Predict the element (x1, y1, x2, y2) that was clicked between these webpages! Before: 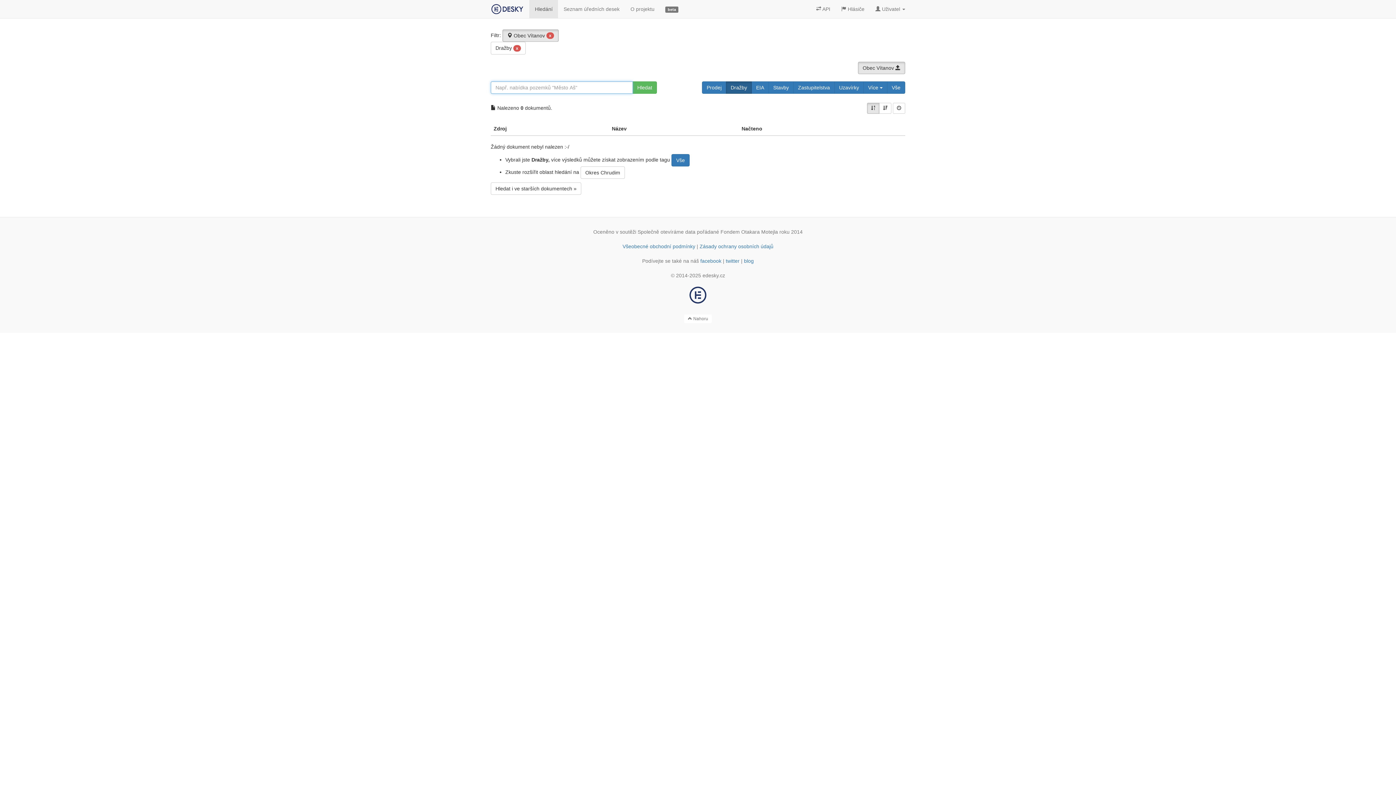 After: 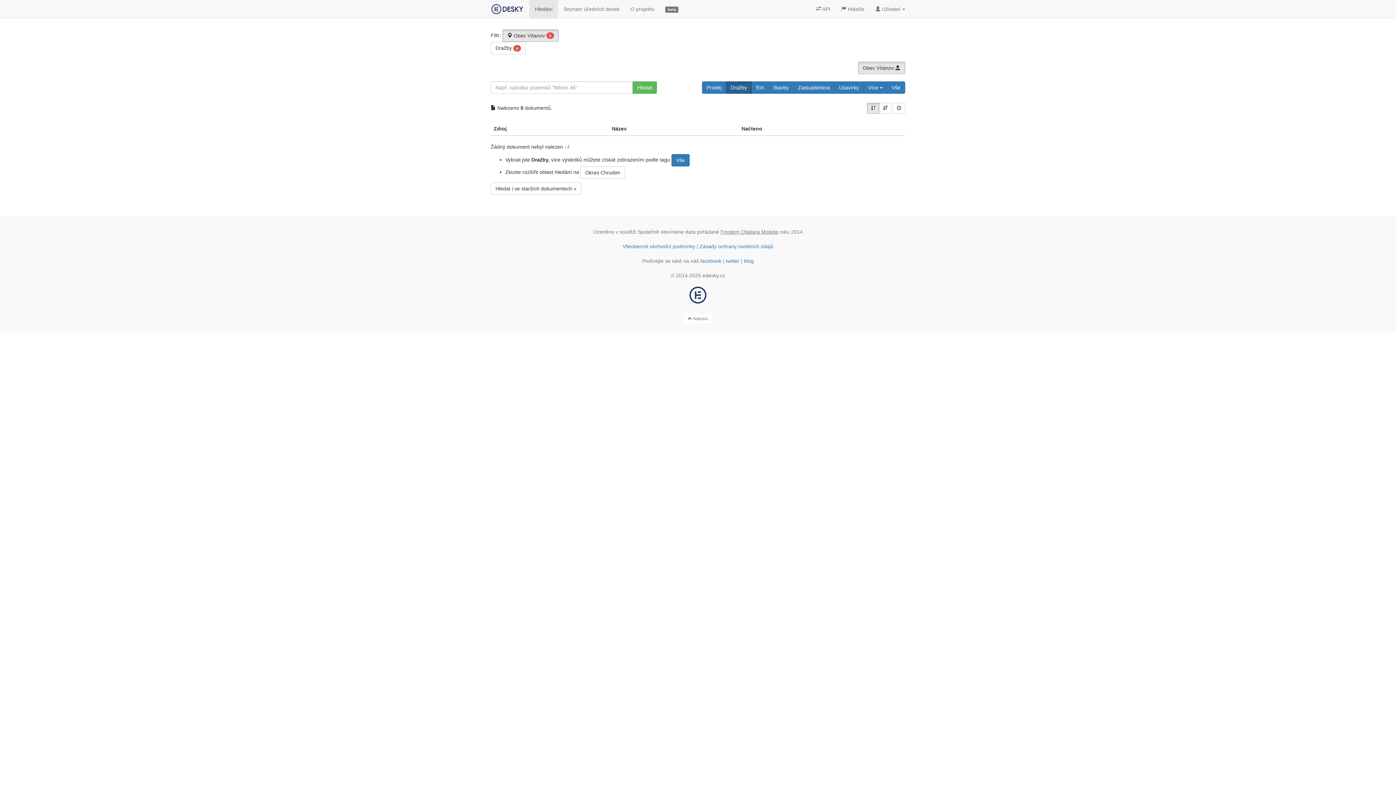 Action: bbox: (720, 228, 778, 234) label: Fondem Otakara Motejla